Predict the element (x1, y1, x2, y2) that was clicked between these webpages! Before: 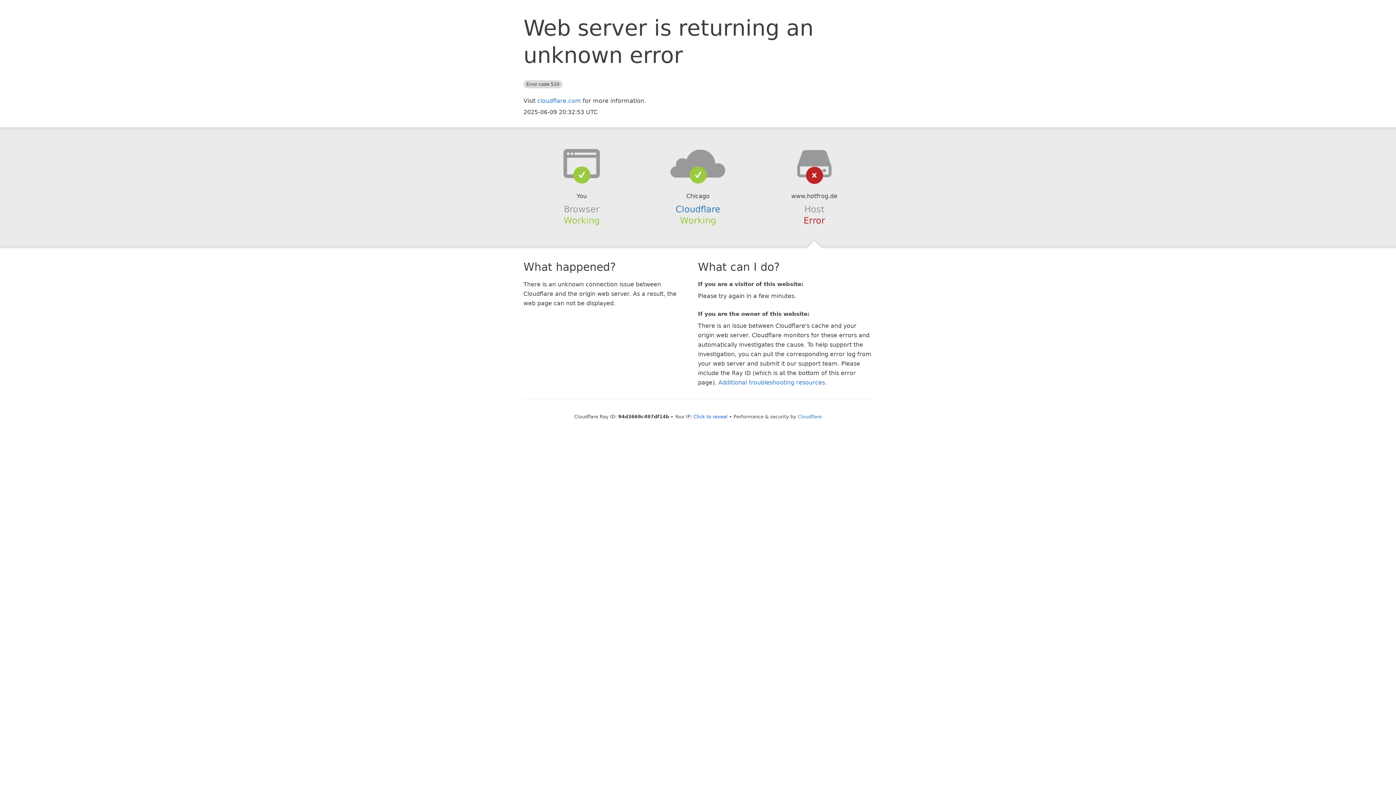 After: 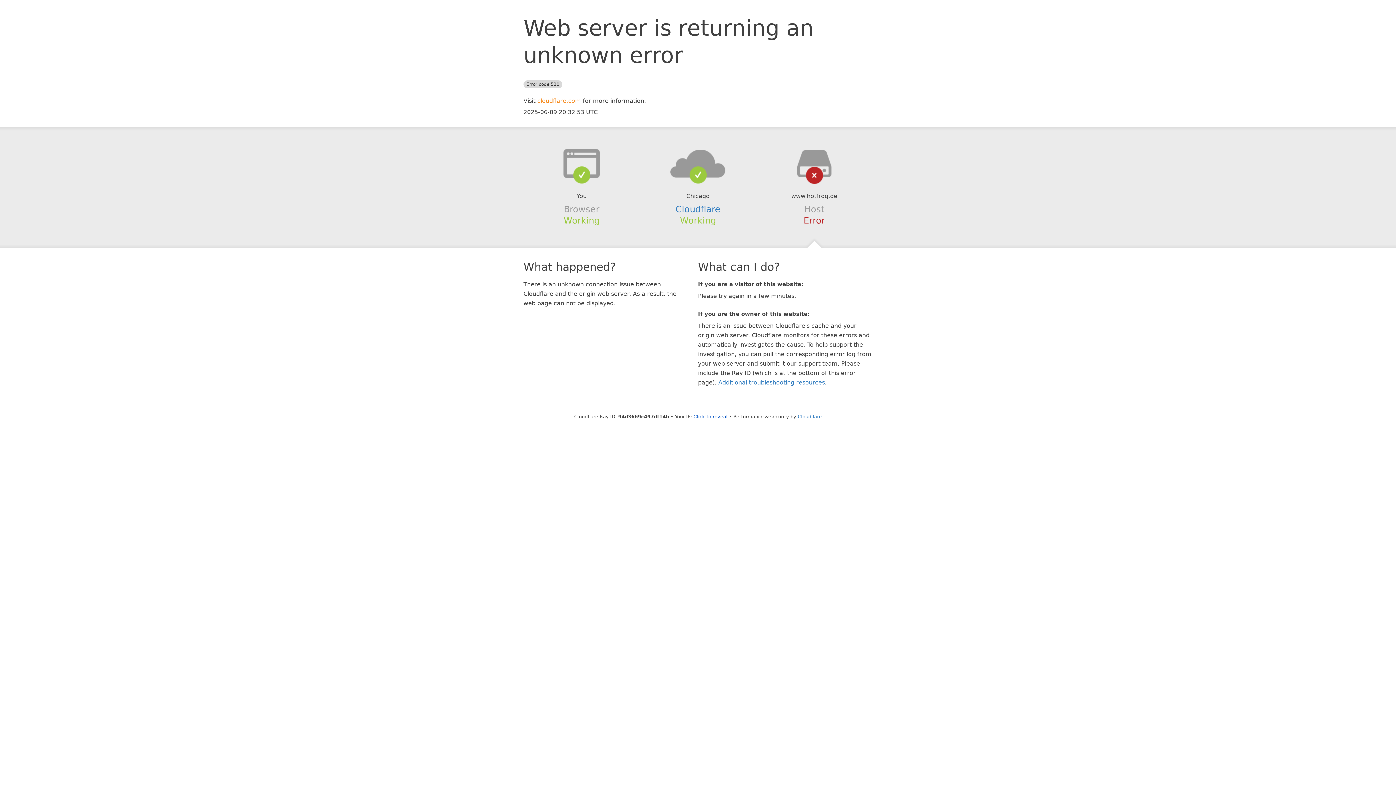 Action: bbox: (537, 97, 581, 104) label: cloudflare.com